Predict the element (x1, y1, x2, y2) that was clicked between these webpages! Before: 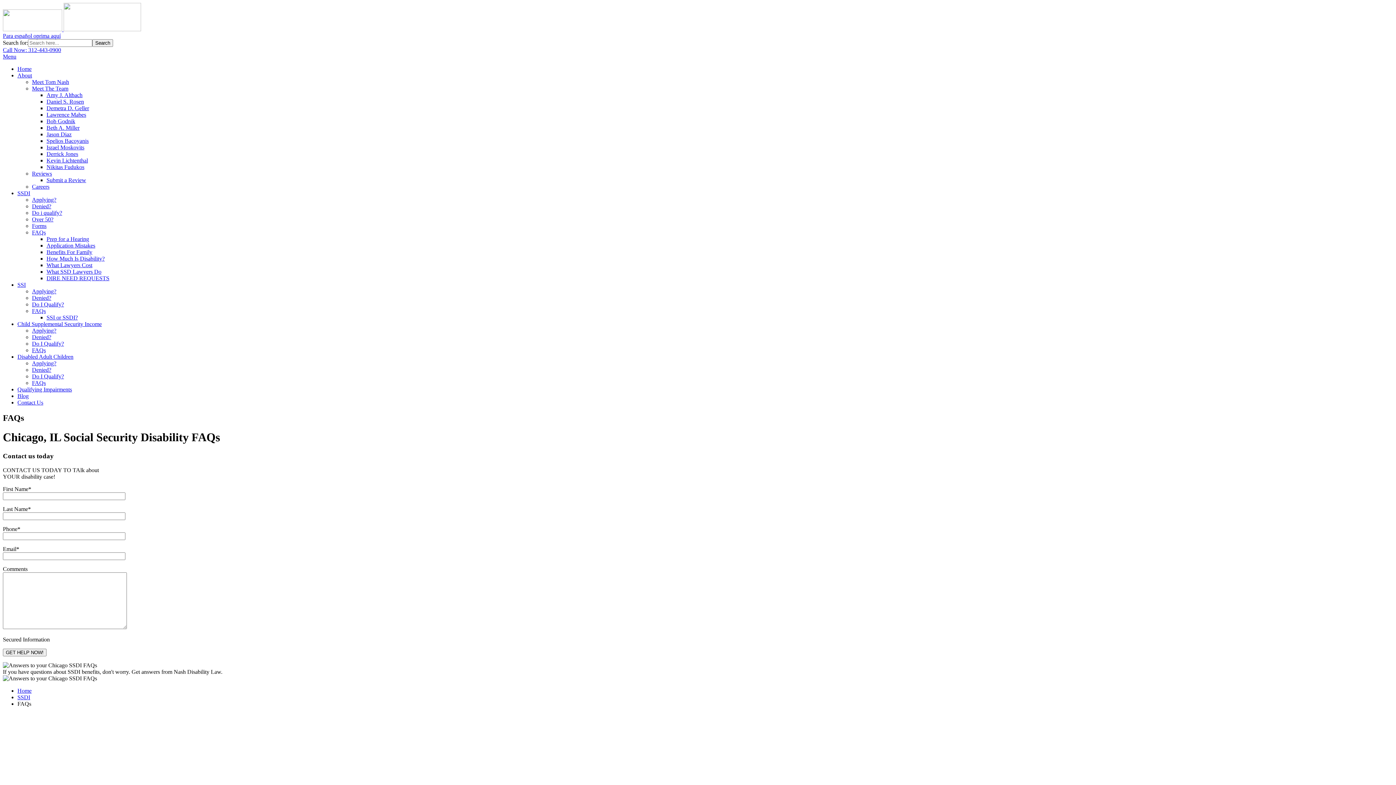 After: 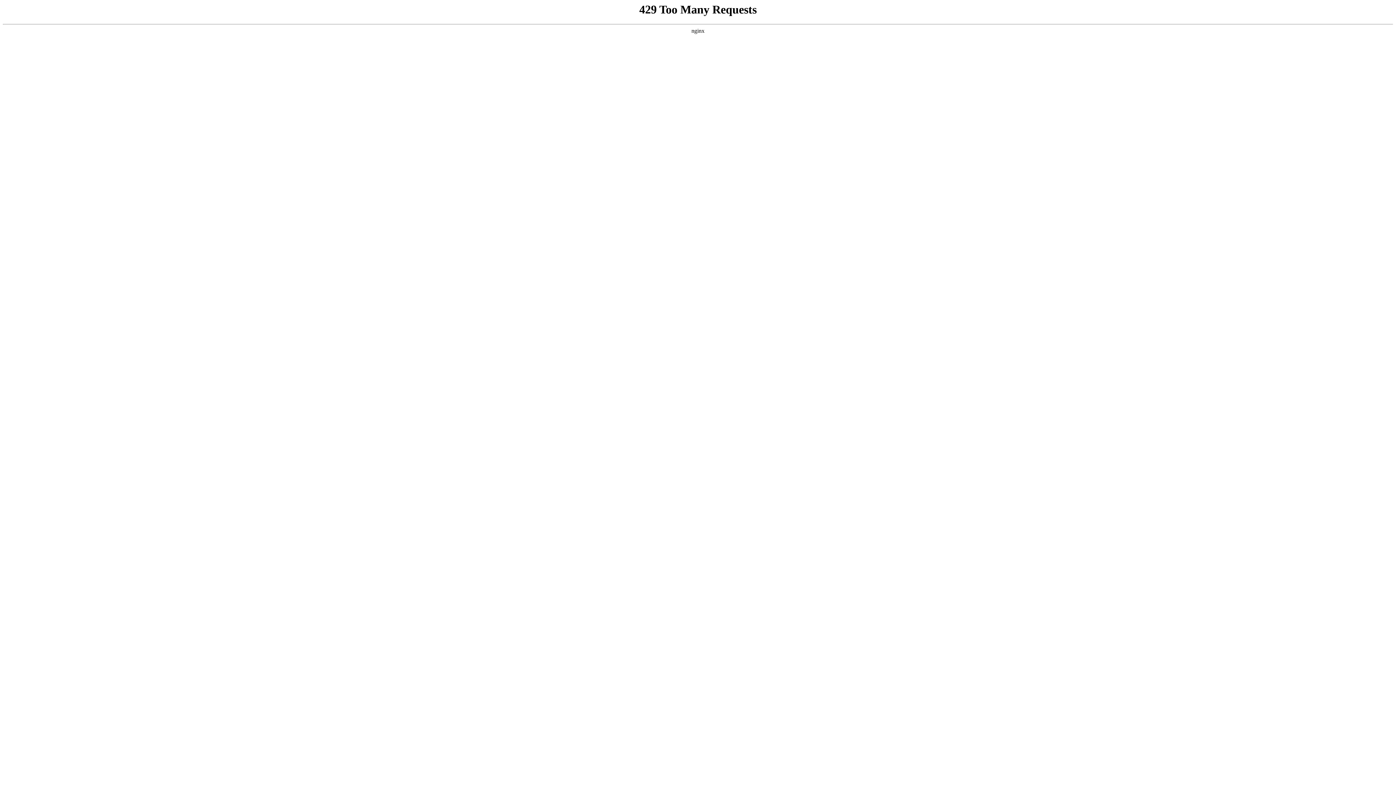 Action: bbox: (32, 222, 46, 229) label: Forms